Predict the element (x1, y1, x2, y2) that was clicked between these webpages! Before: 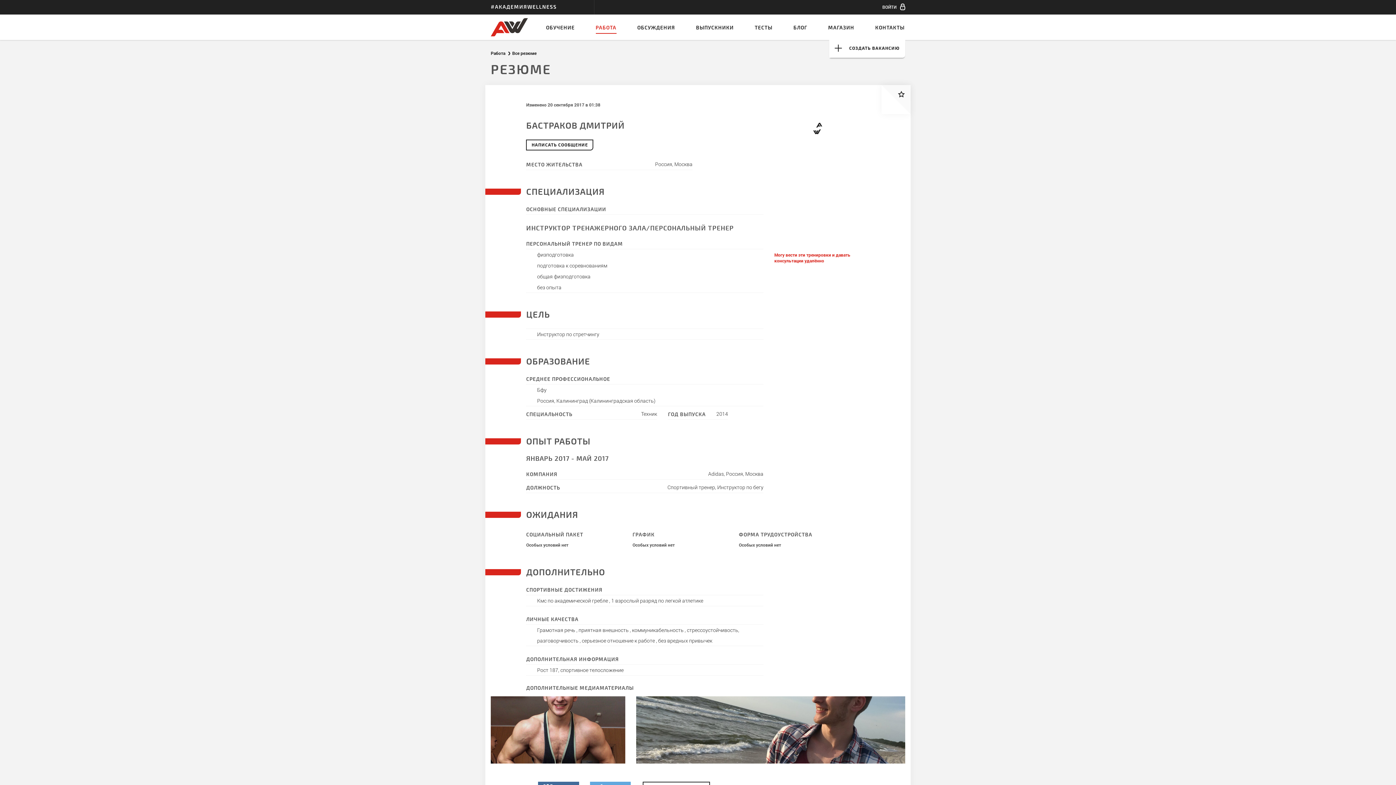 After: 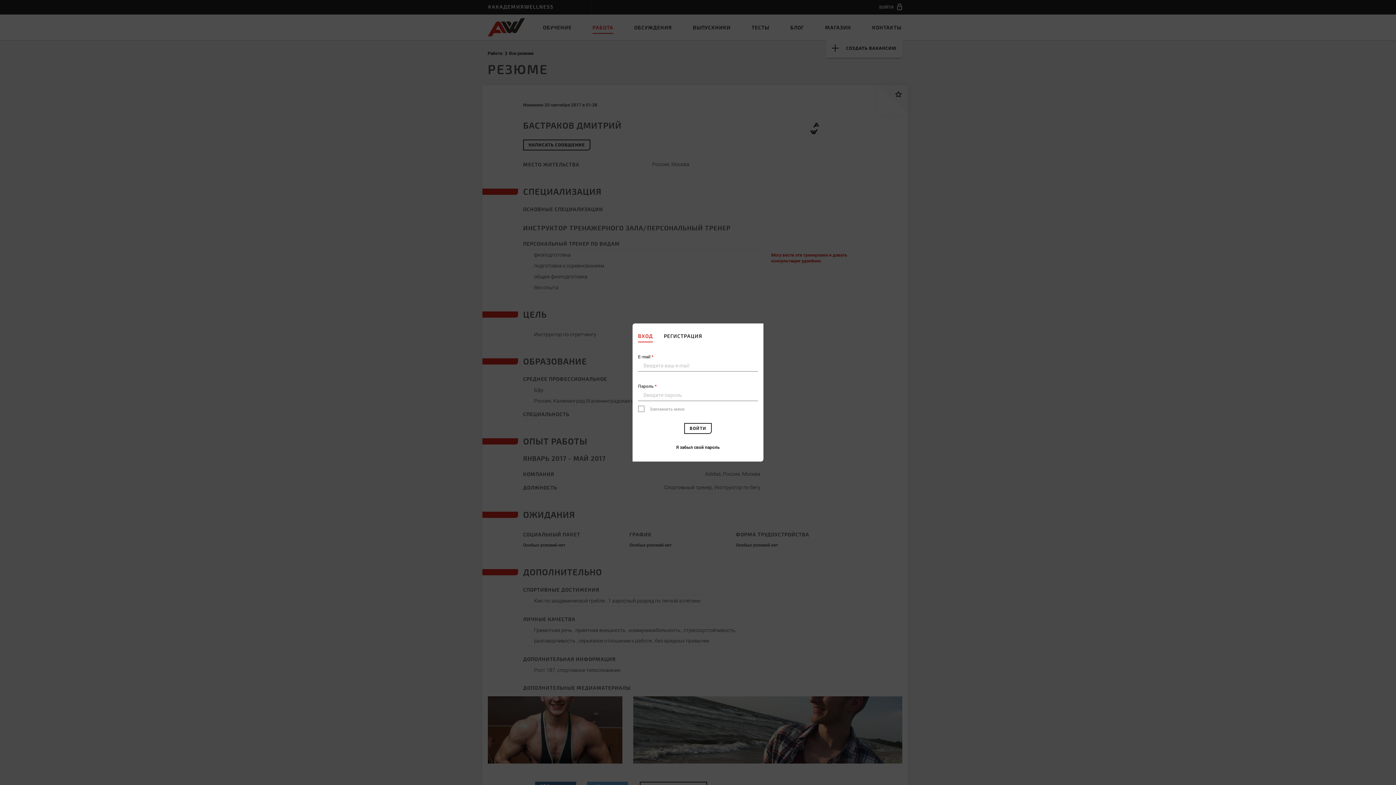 Action: bbox: (882, 3, 905, 10) label: ВОЙТИ 